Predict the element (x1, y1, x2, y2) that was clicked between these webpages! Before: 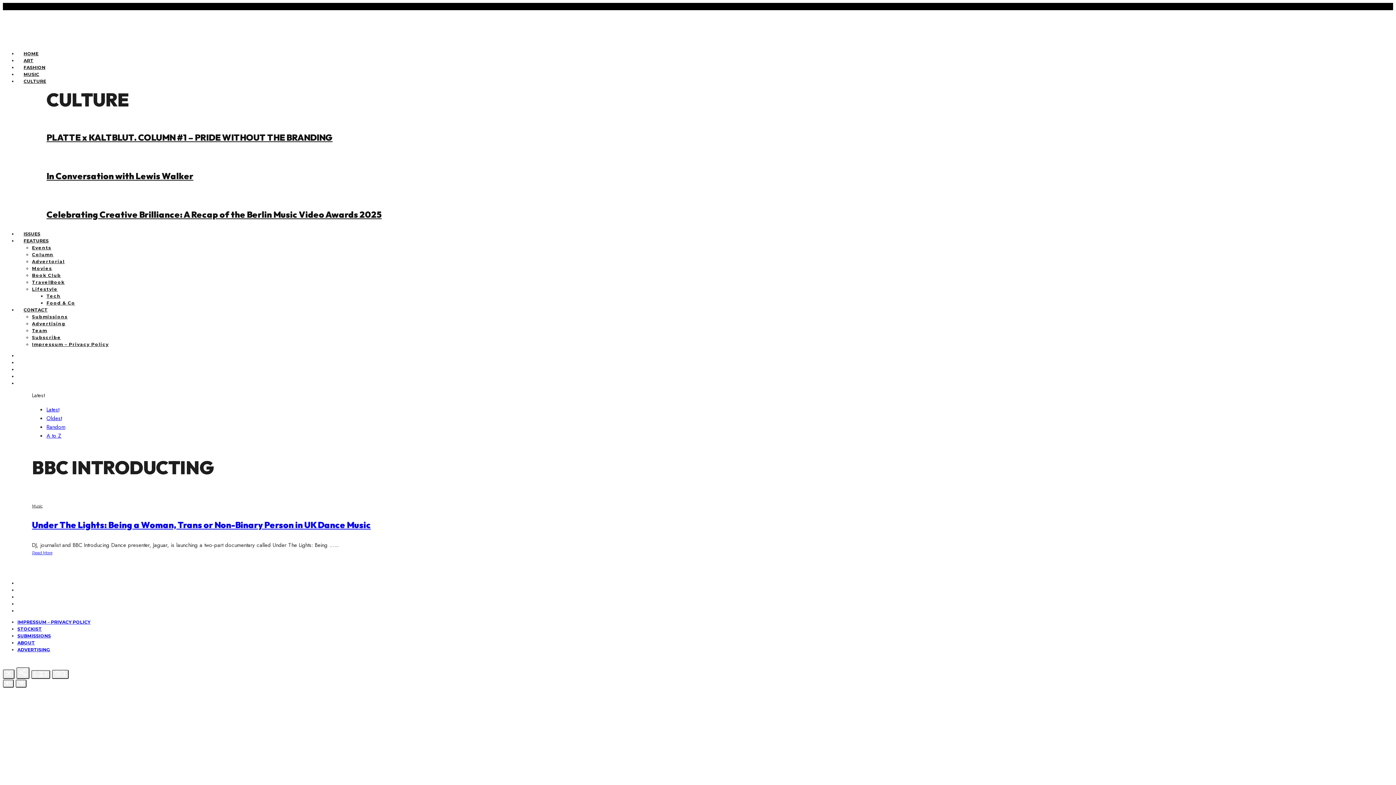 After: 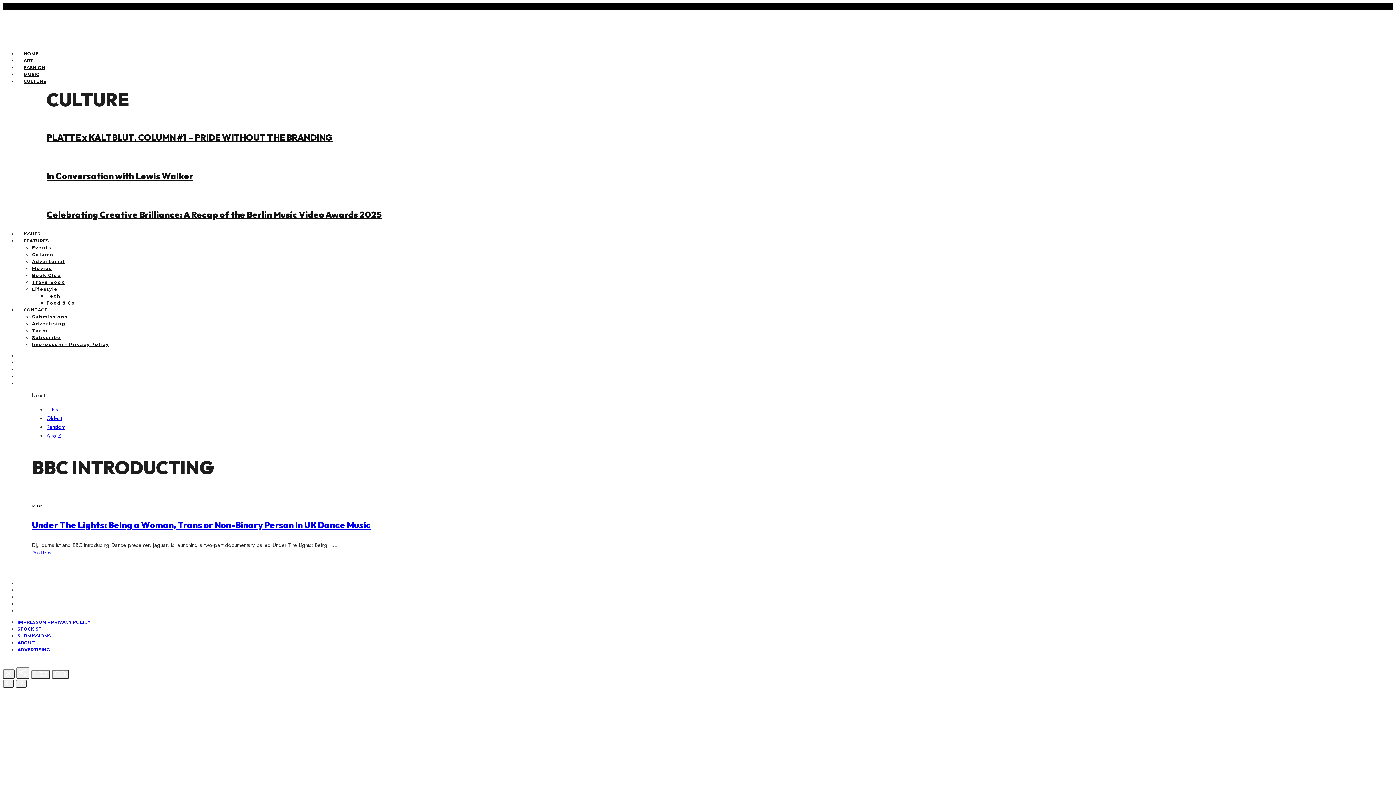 Action: label: Random bbox: (46, 423, 65, 431)